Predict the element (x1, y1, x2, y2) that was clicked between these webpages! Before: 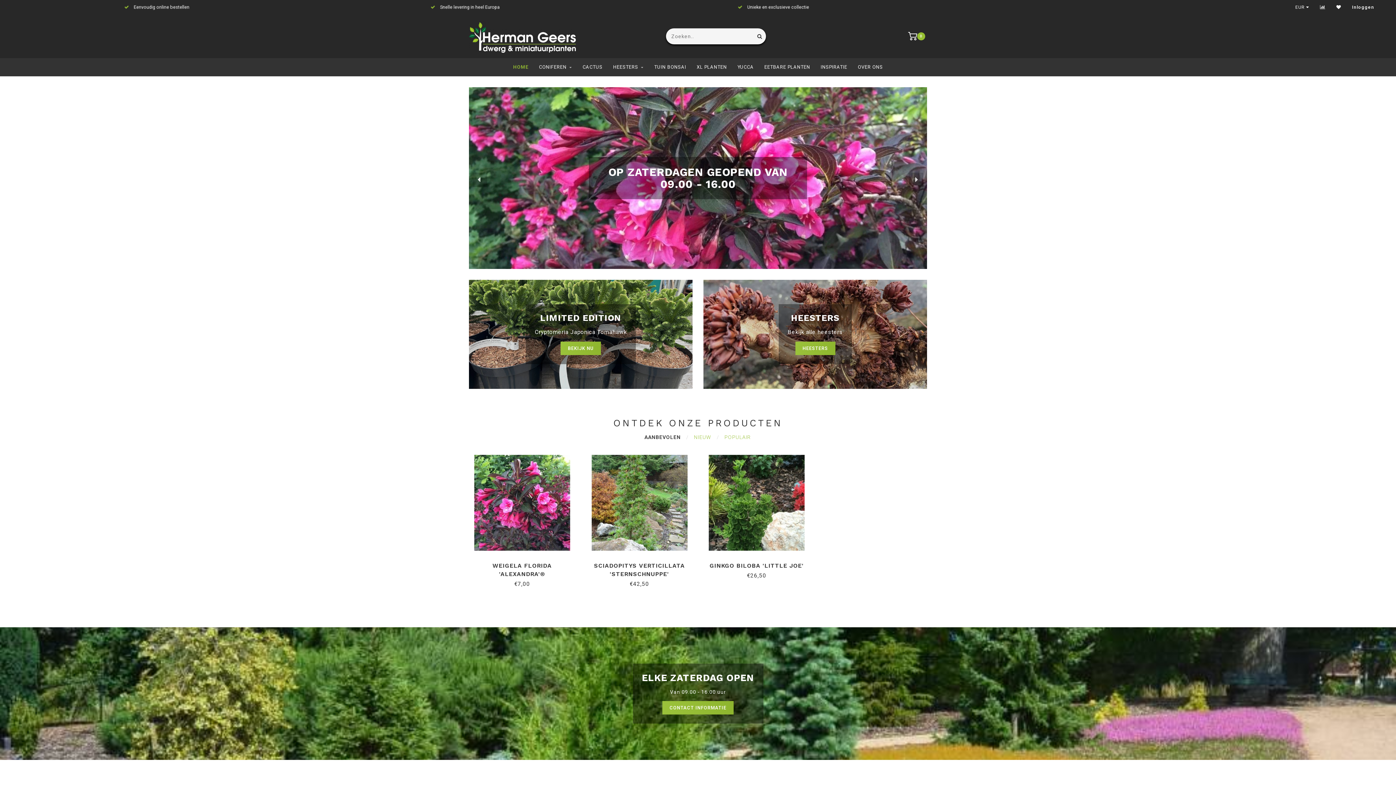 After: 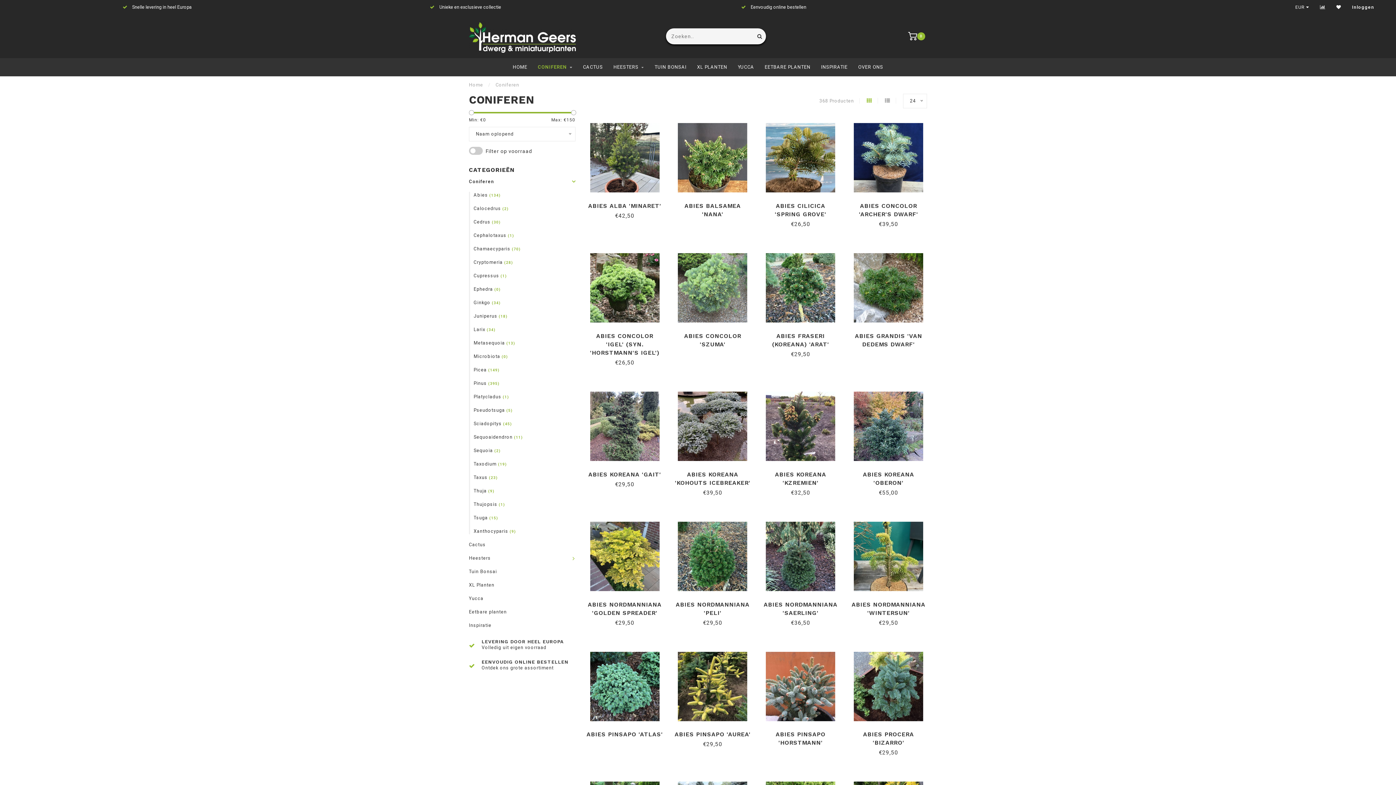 Action: label: CONIFEREN bbox: (539, 58, 572, 76)